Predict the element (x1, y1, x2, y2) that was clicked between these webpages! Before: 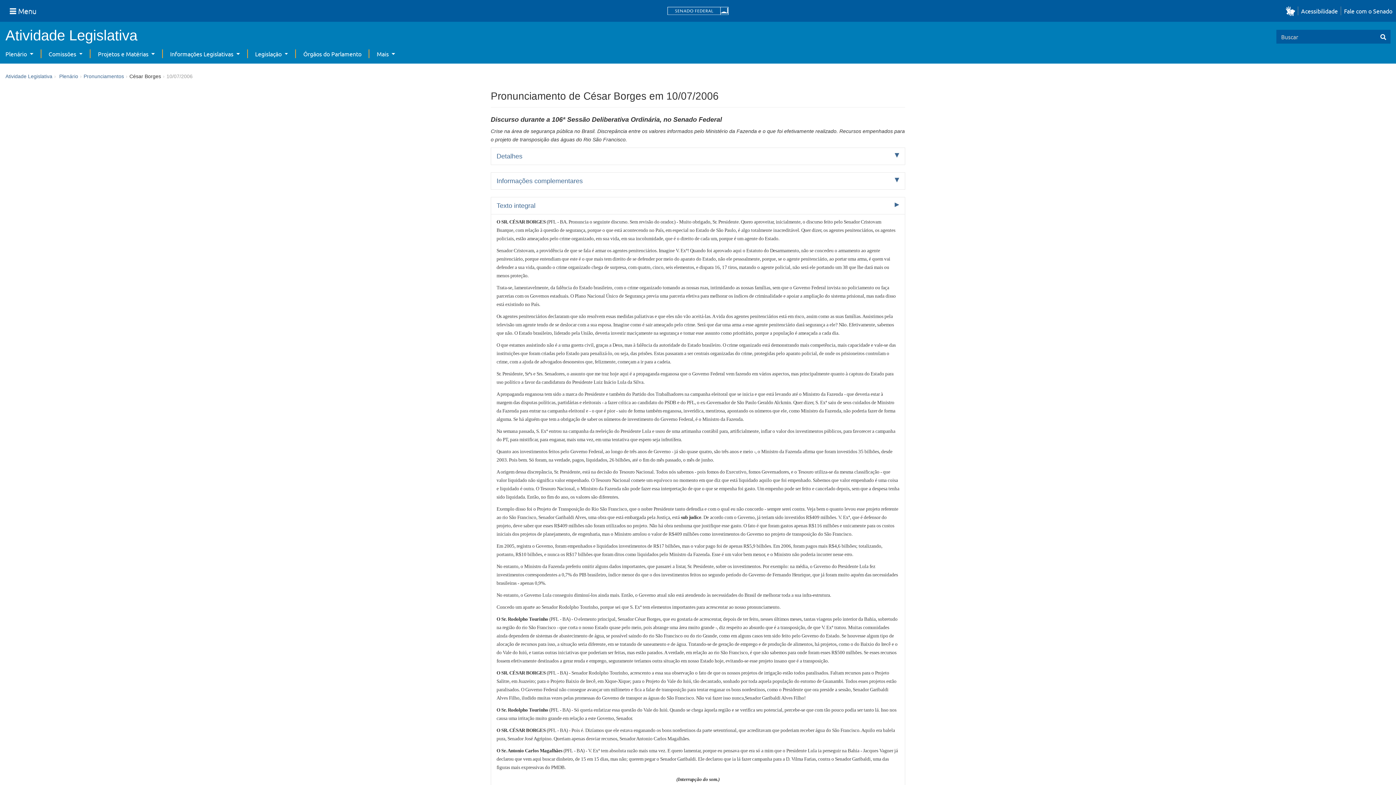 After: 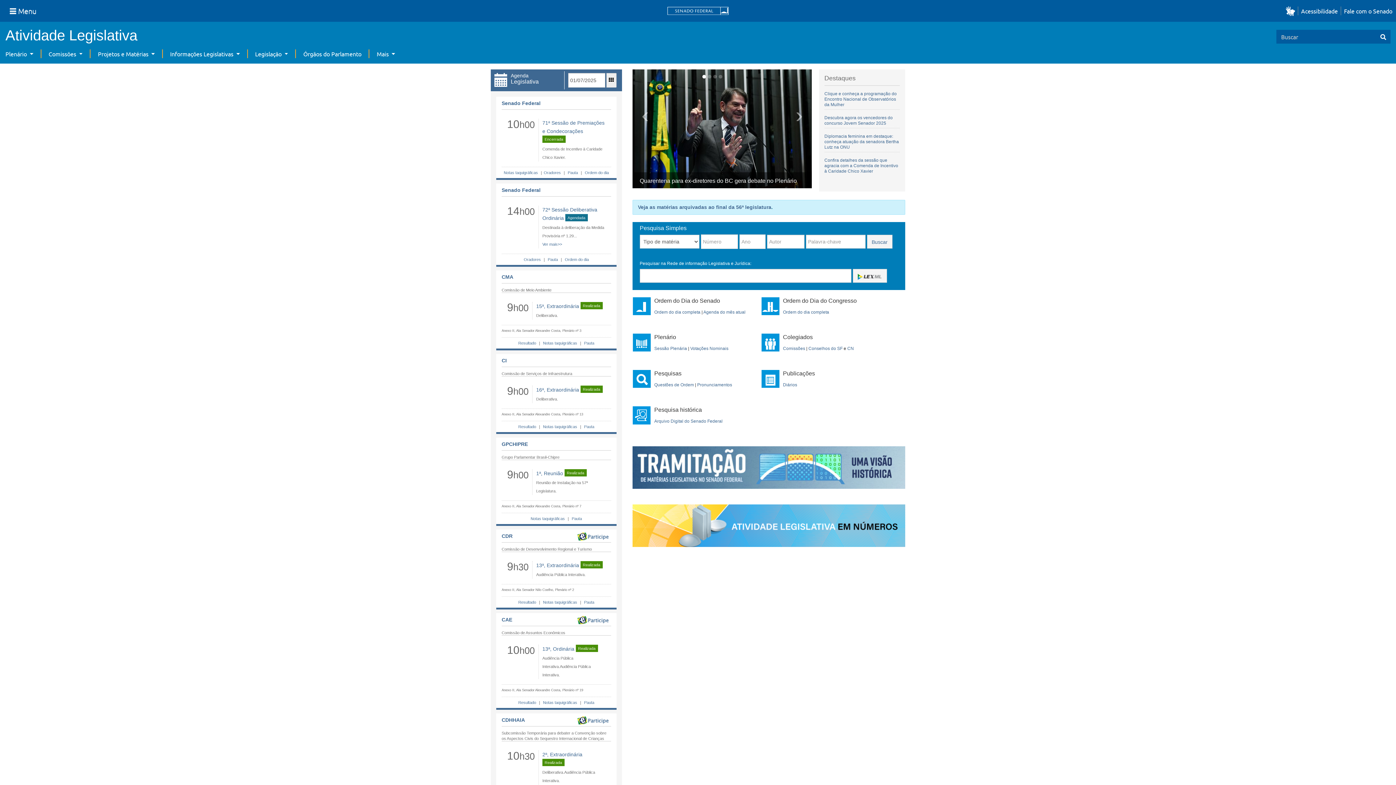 Action: label: Atividade Legislativa bbox: (5, 73, 52, 79)